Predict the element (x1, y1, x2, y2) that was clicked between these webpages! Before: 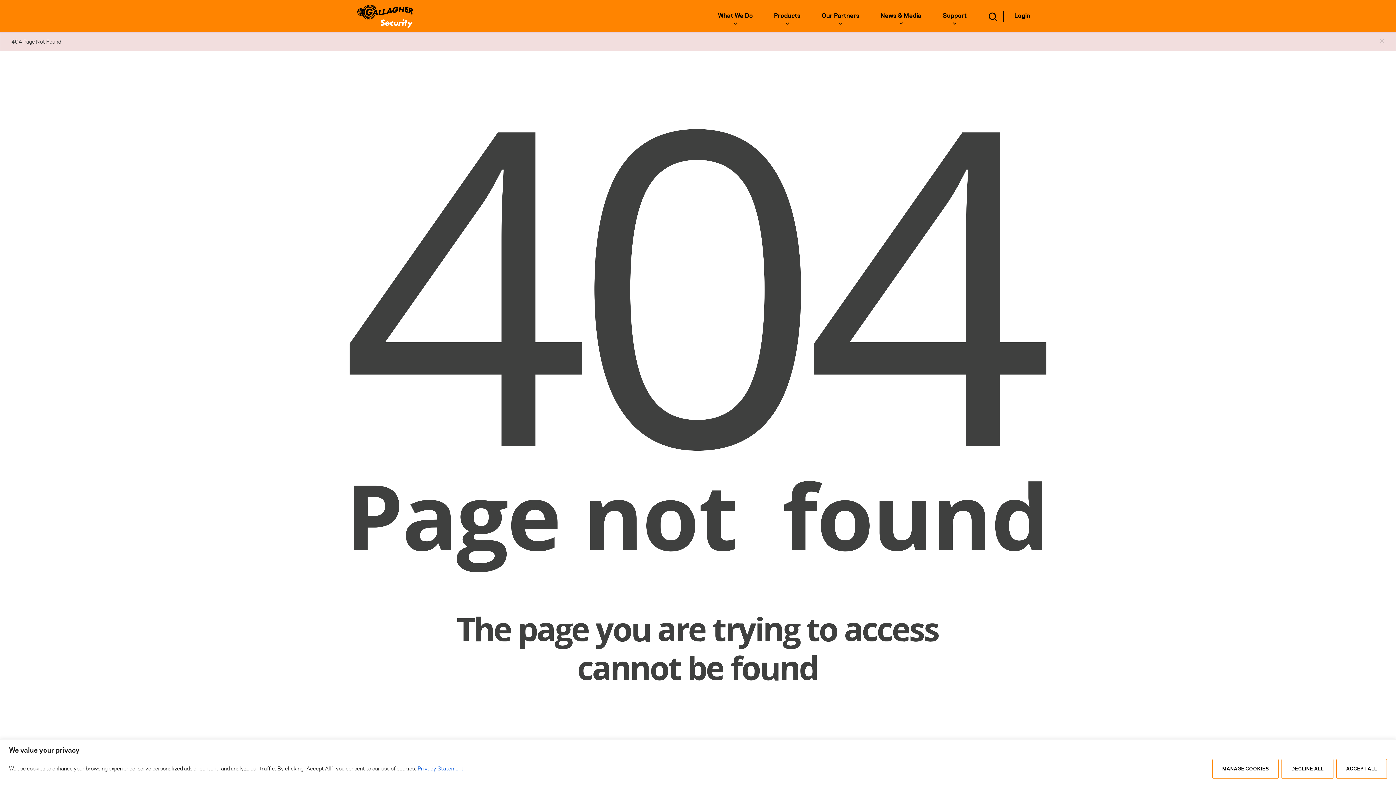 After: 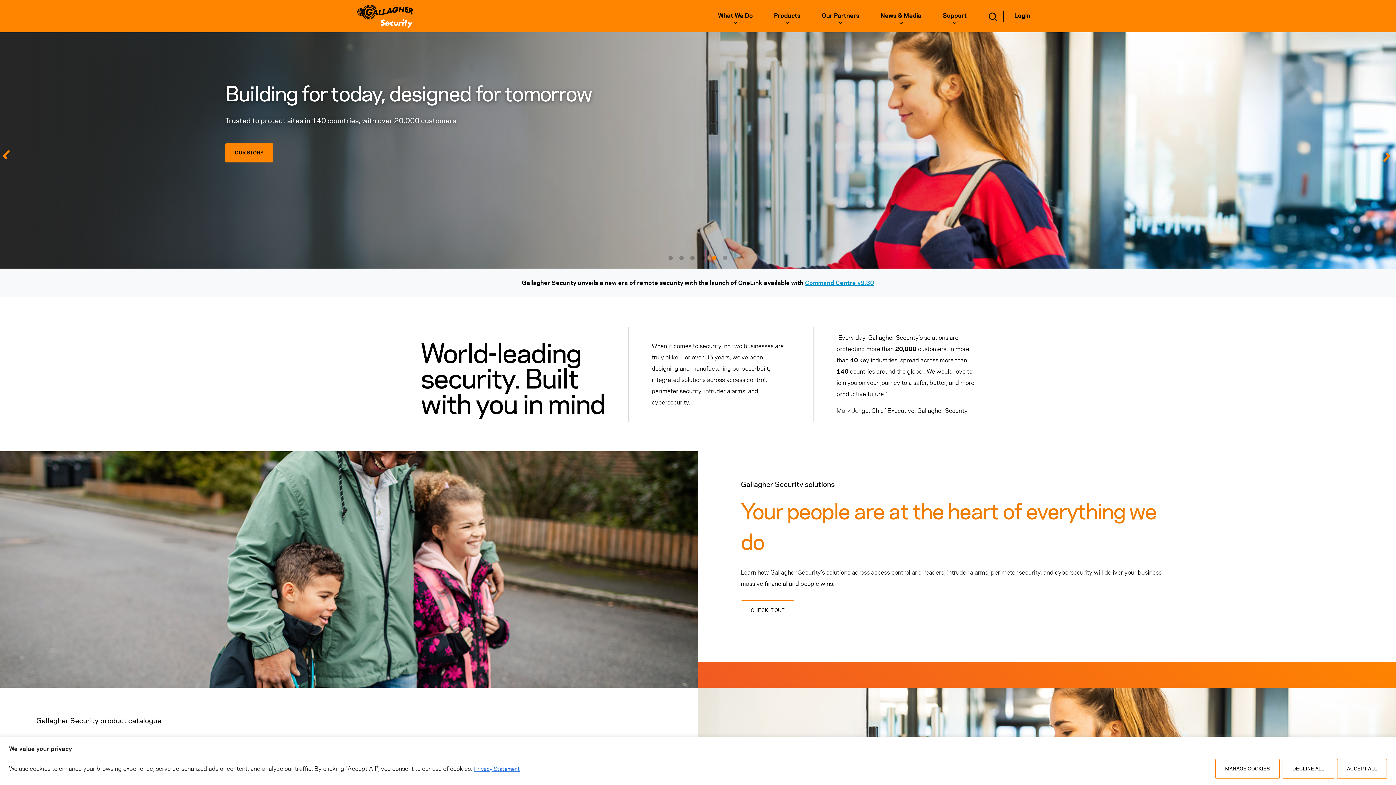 Action: bbox: (357, 4, 413, 28)